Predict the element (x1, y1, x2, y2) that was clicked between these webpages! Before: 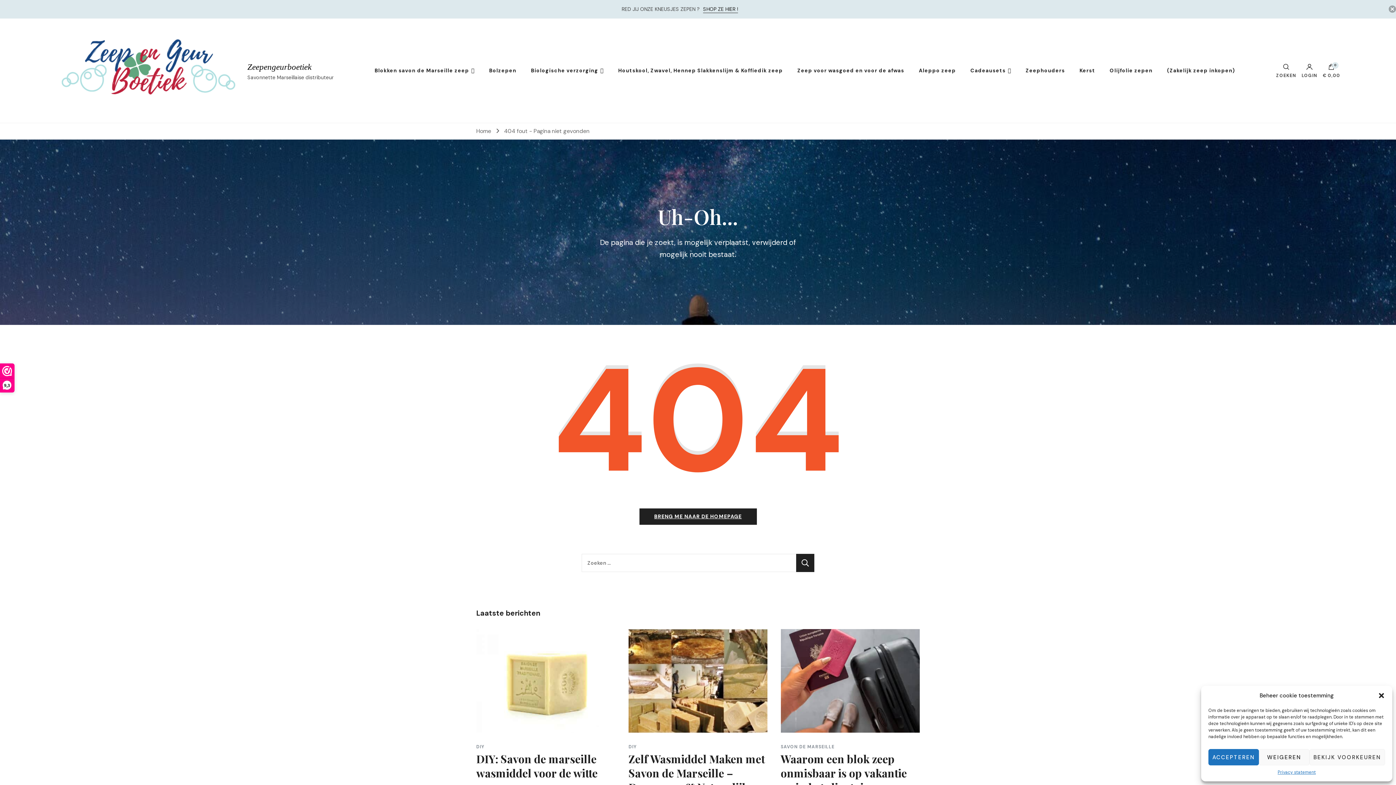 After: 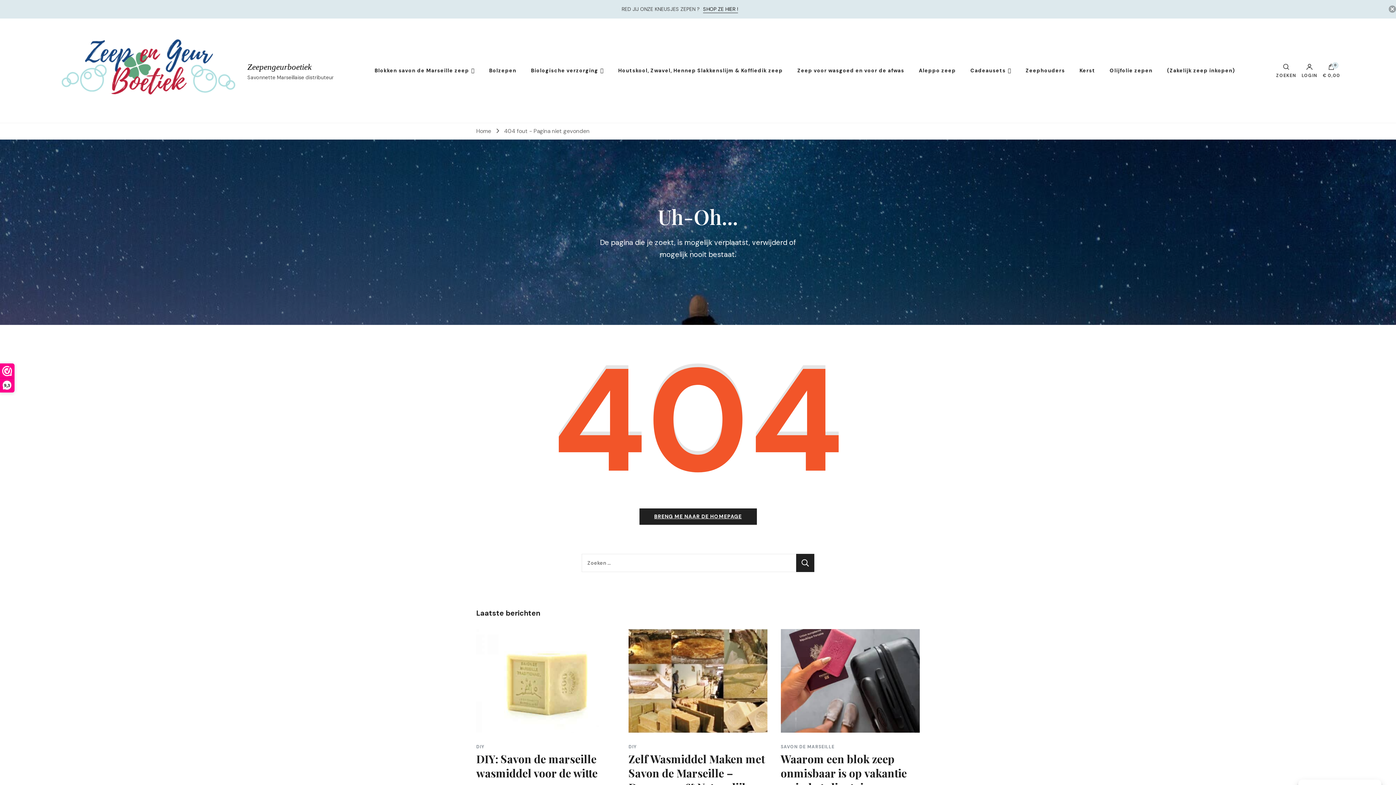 Action: bbox: (1259, 749, 1309, 765) label: WEIGEREN